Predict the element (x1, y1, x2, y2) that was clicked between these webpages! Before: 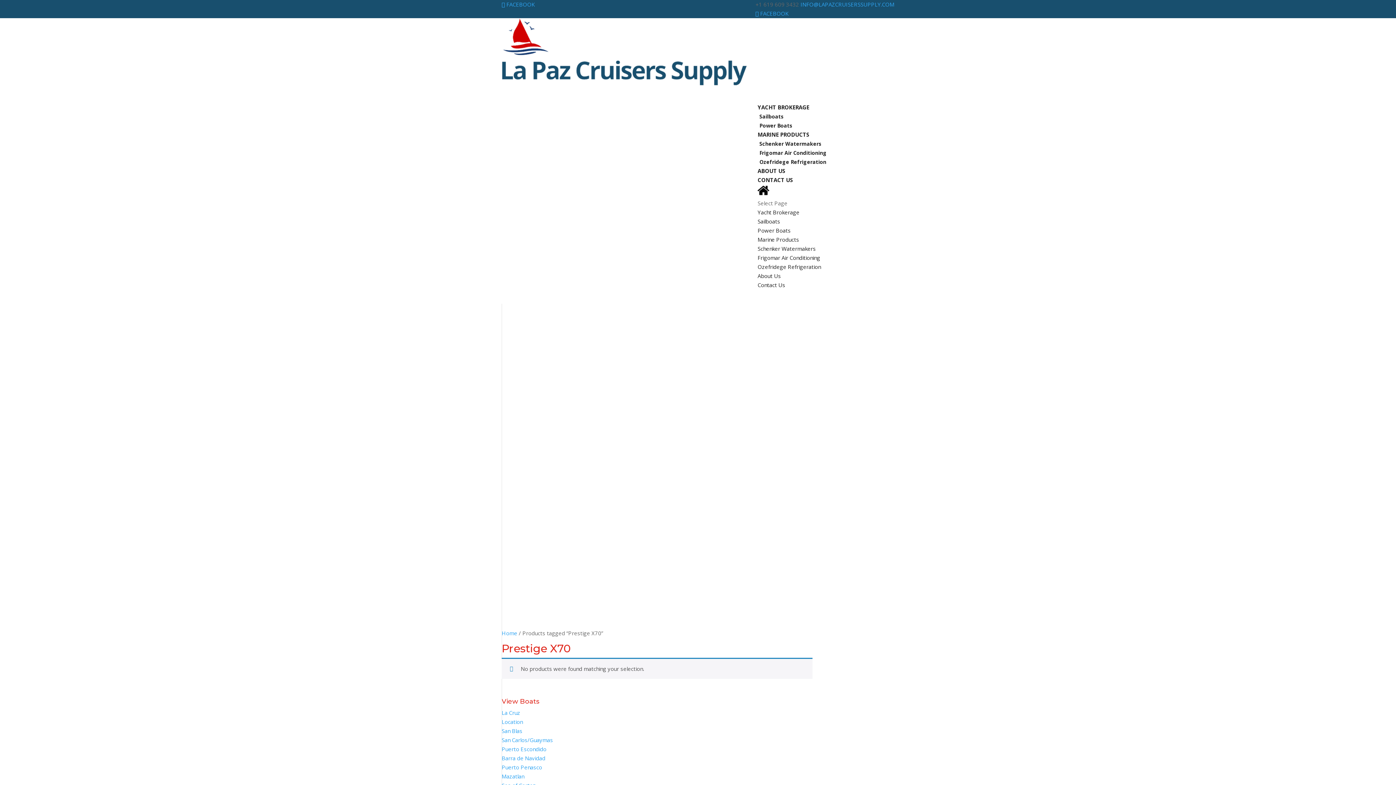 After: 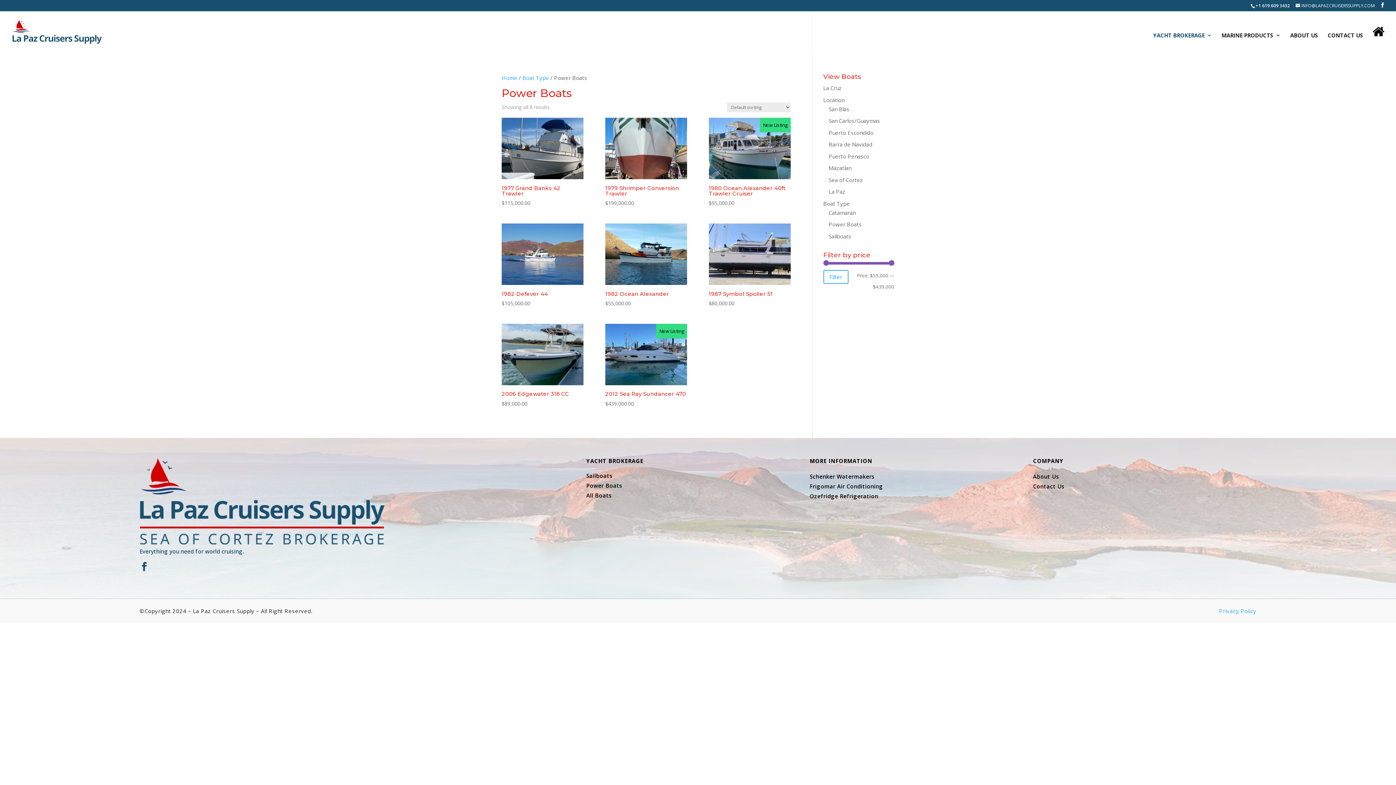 Action: label: Power Boats bbox: (757, 226, 790, 234)